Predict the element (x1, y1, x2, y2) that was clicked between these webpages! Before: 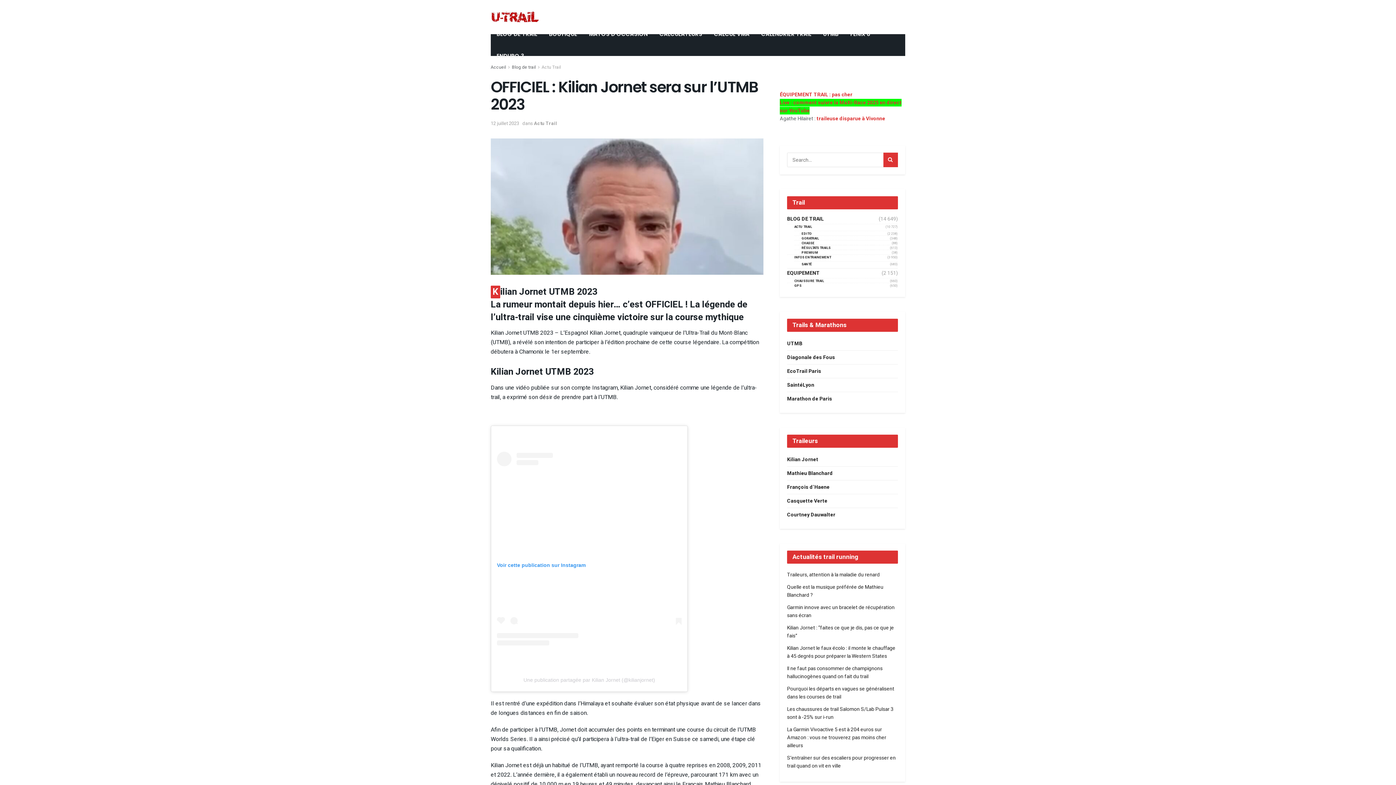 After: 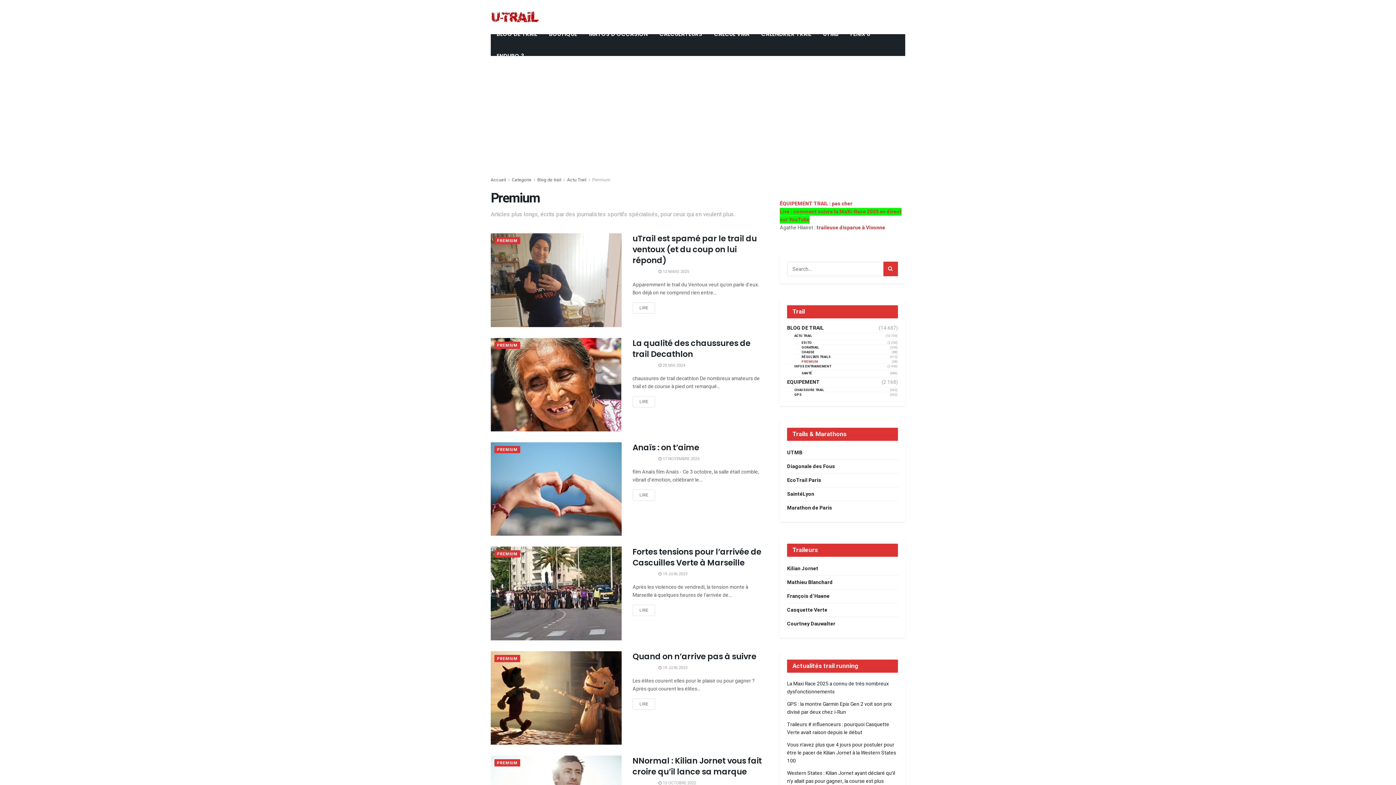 Action: bbox: (801, 251, 818, 254) label: PREMIUM